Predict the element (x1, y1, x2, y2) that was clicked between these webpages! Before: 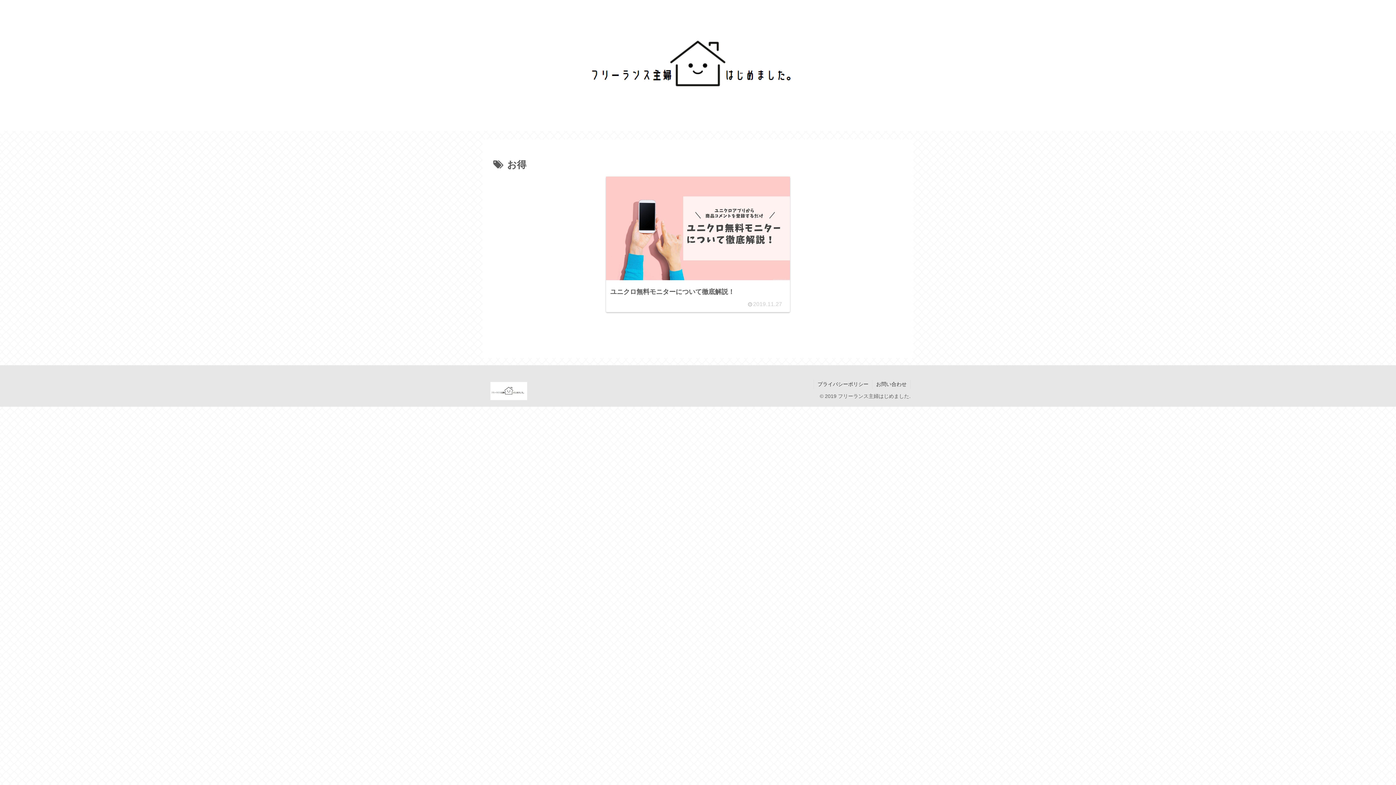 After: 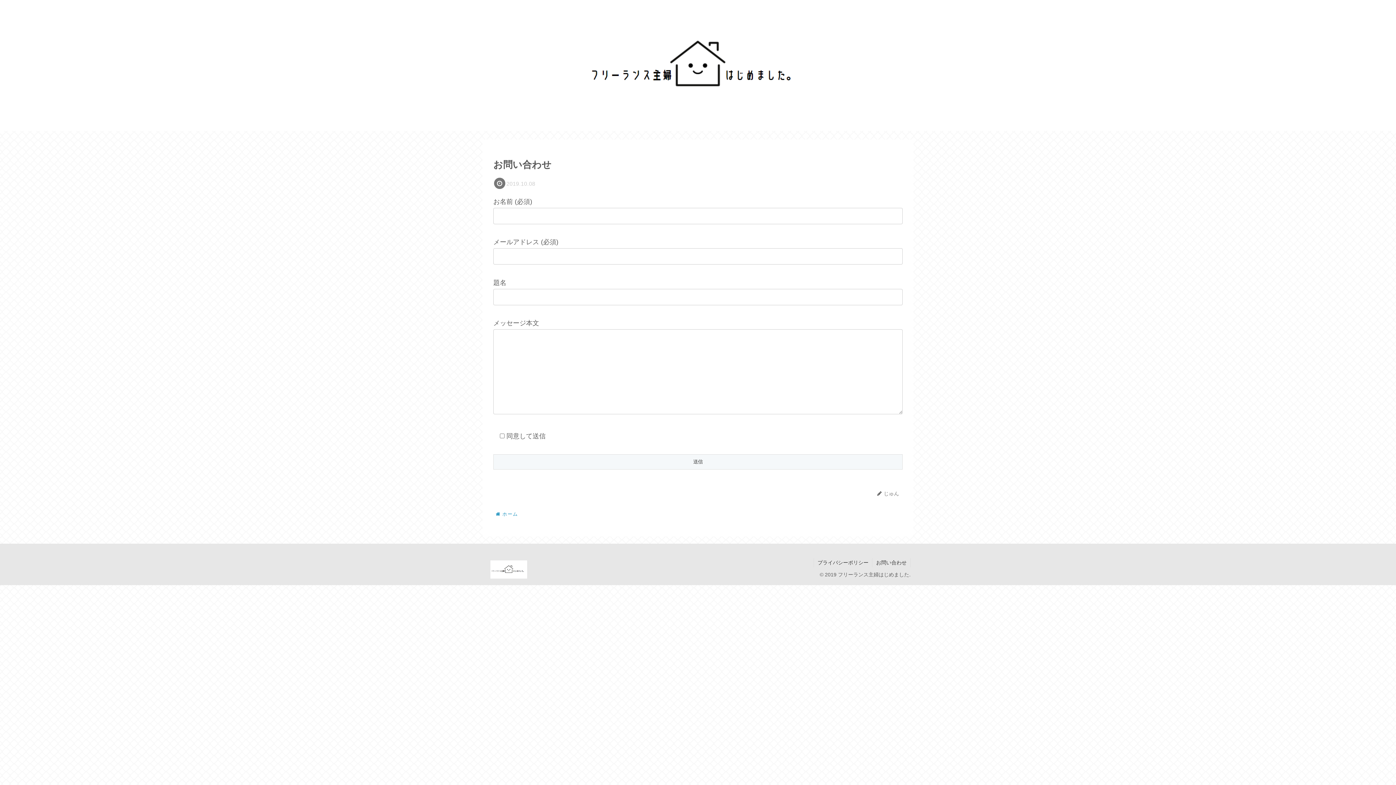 Action: label: お問い合わせ bbox: (872, 379, 910, 389)